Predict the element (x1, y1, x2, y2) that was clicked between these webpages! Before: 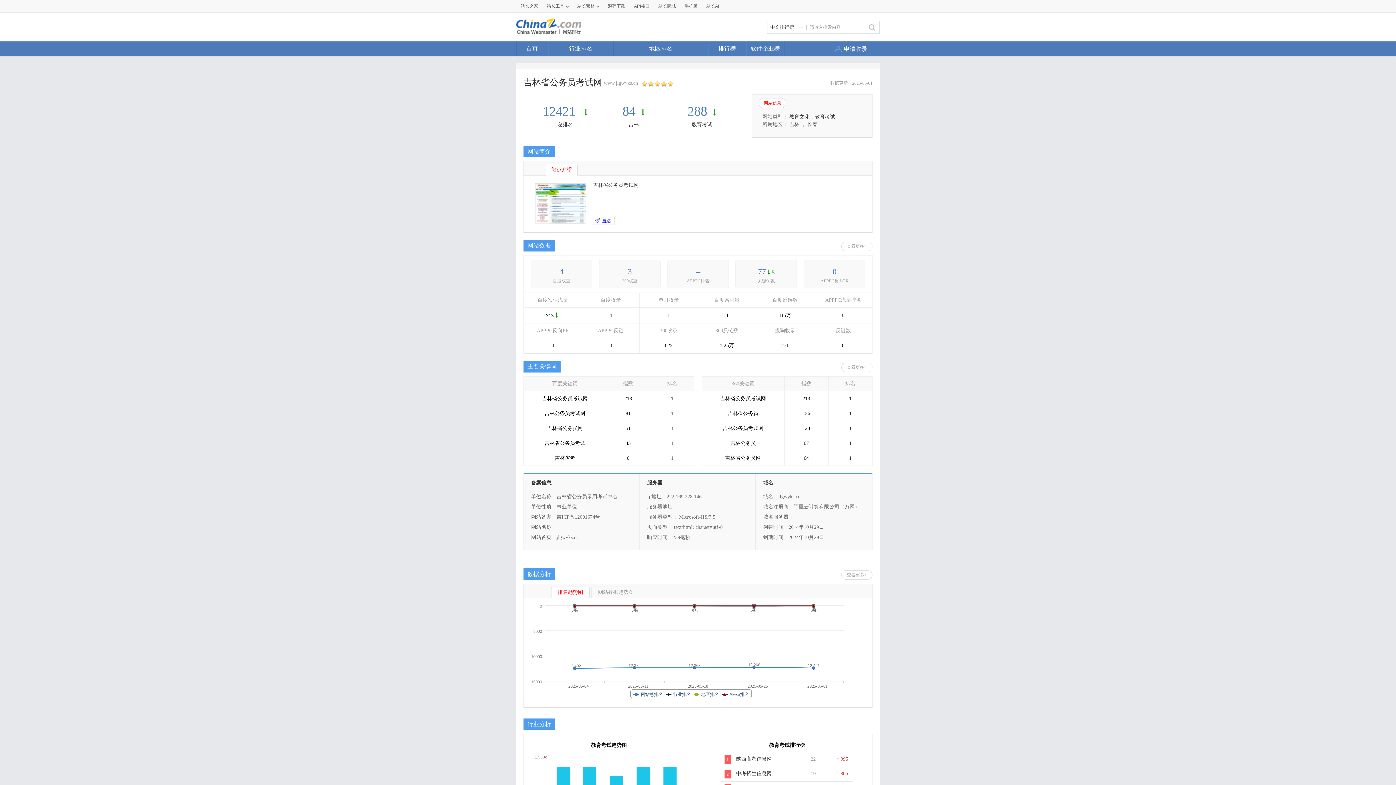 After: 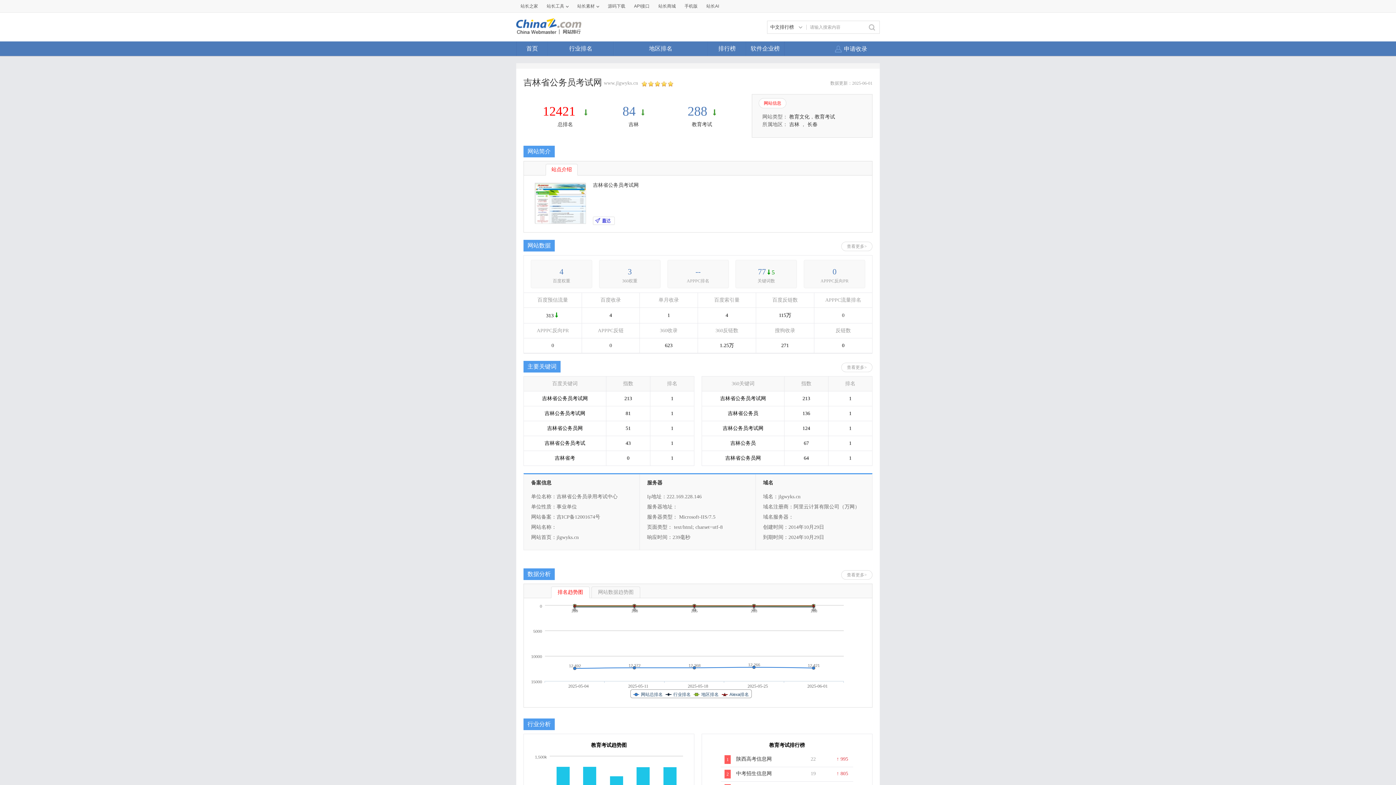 Action: label: 12421  bbox: (542, 104, 578, 118)